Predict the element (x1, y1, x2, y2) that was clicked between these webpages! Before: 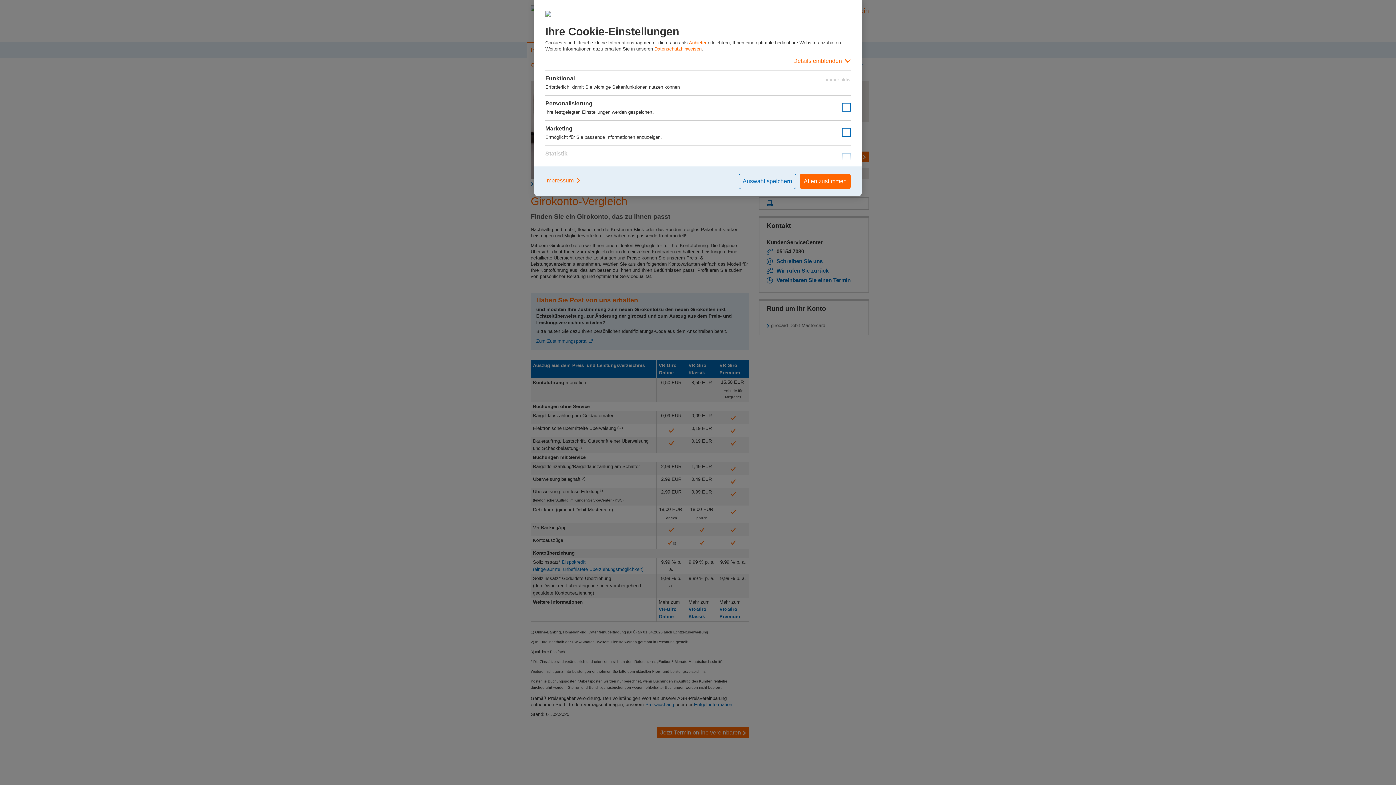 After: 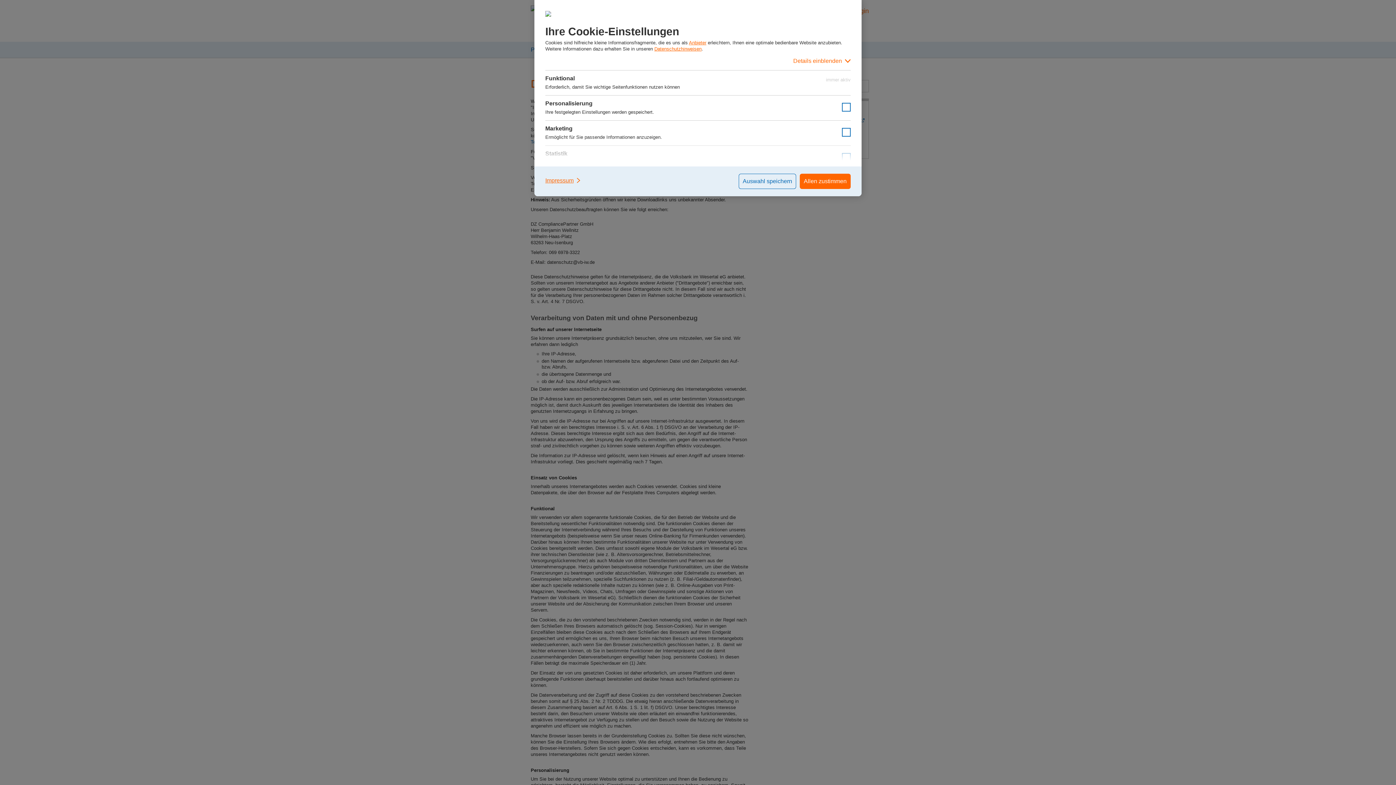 Action: label: Datenschutzhinweisen bbox: (654, 46, 701, 51)